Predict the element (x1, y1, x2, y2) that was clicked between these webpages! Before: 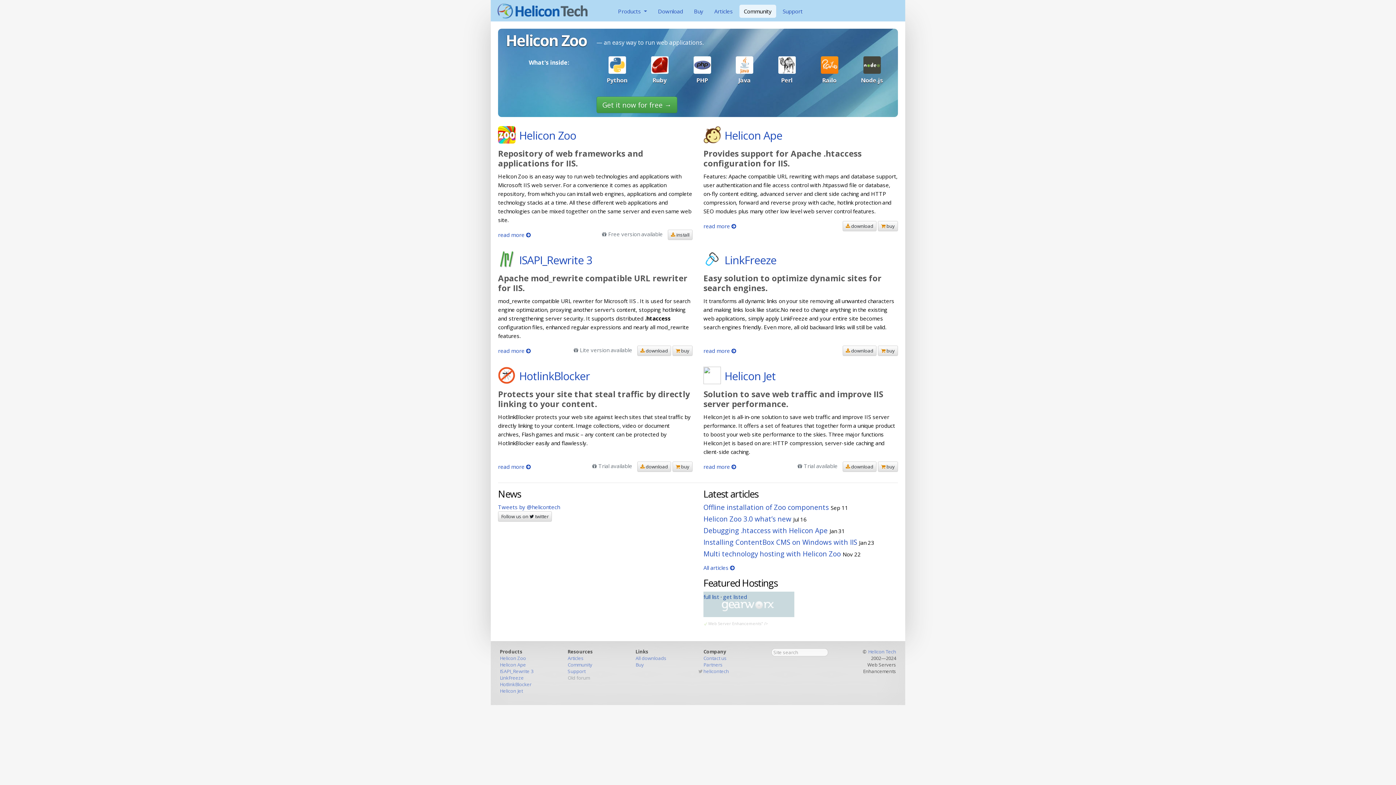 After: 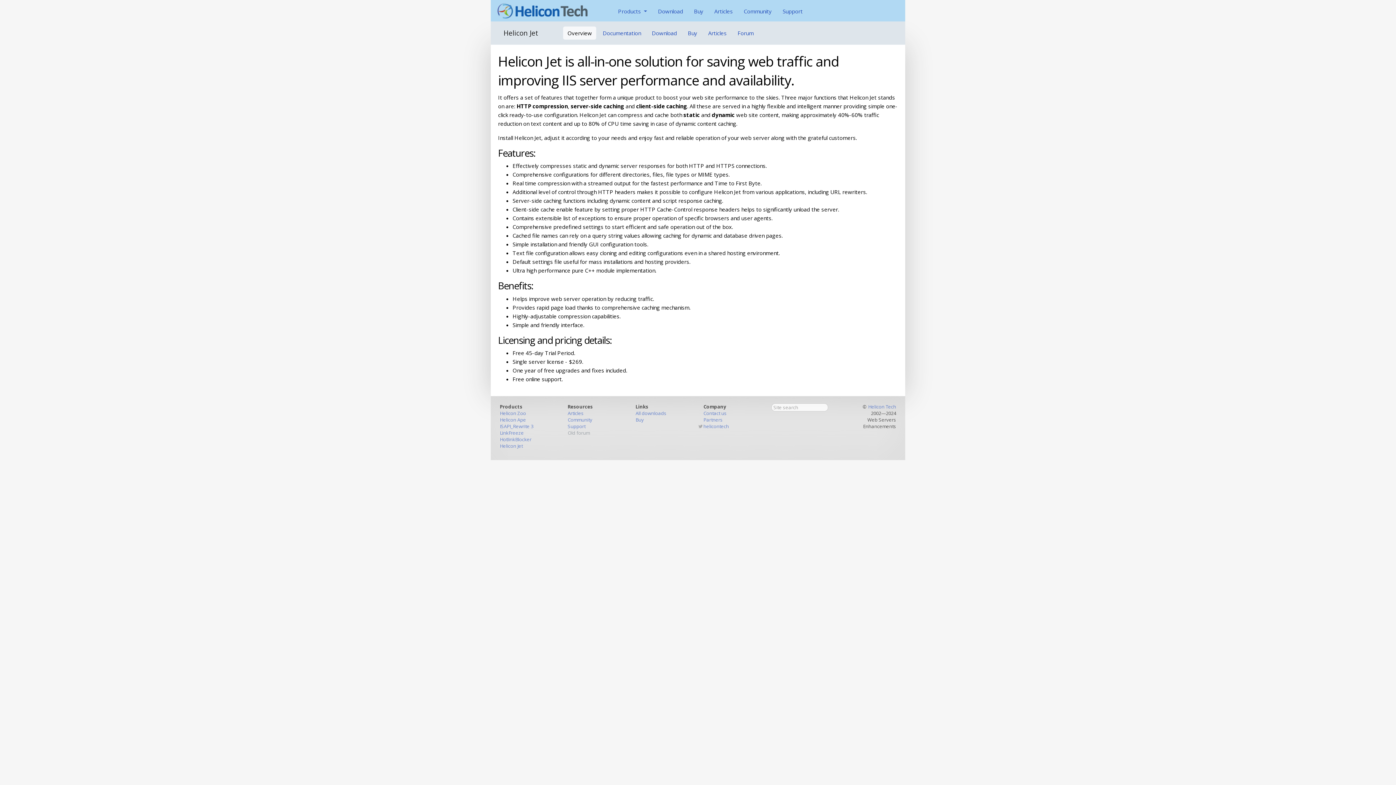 Action: bbox: (500, 688, 522, 694) label: Helicon Jet